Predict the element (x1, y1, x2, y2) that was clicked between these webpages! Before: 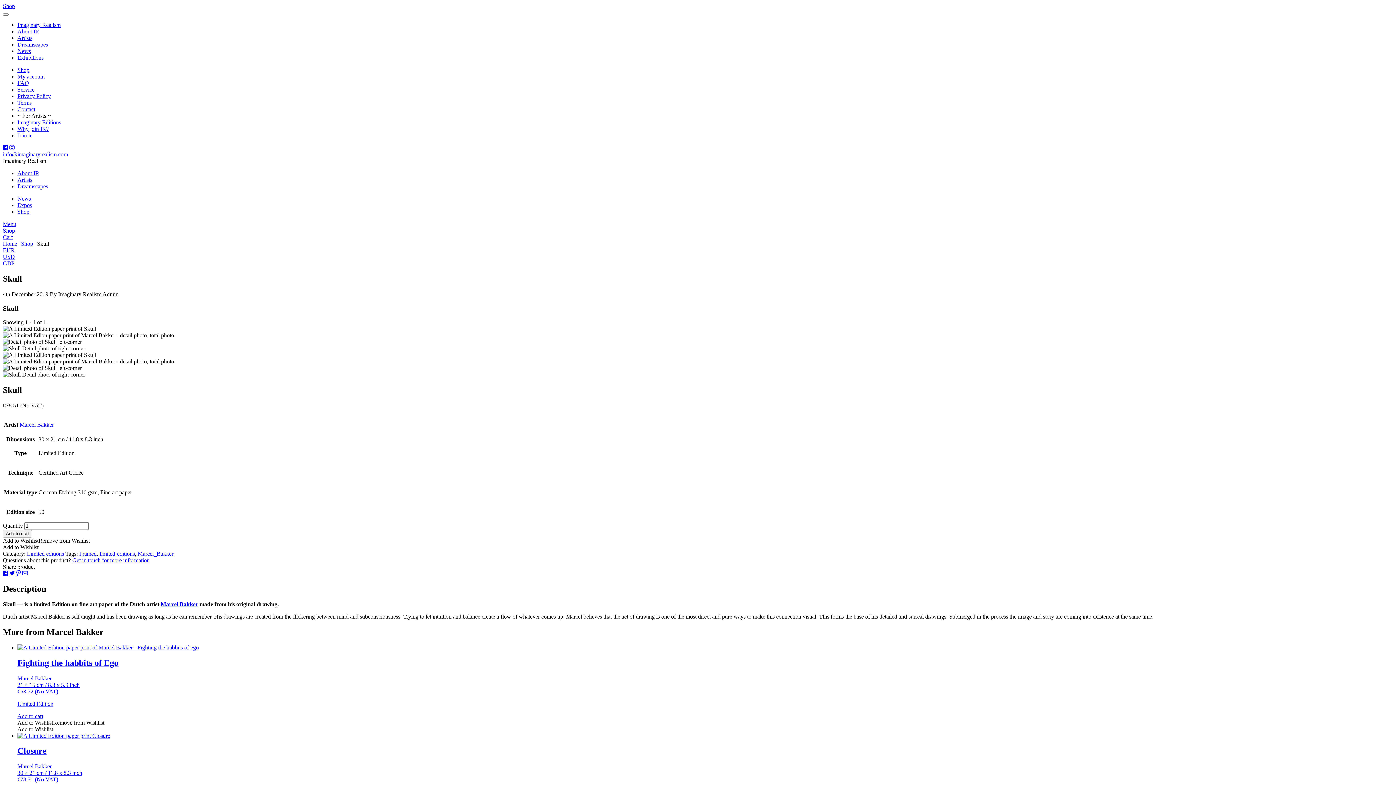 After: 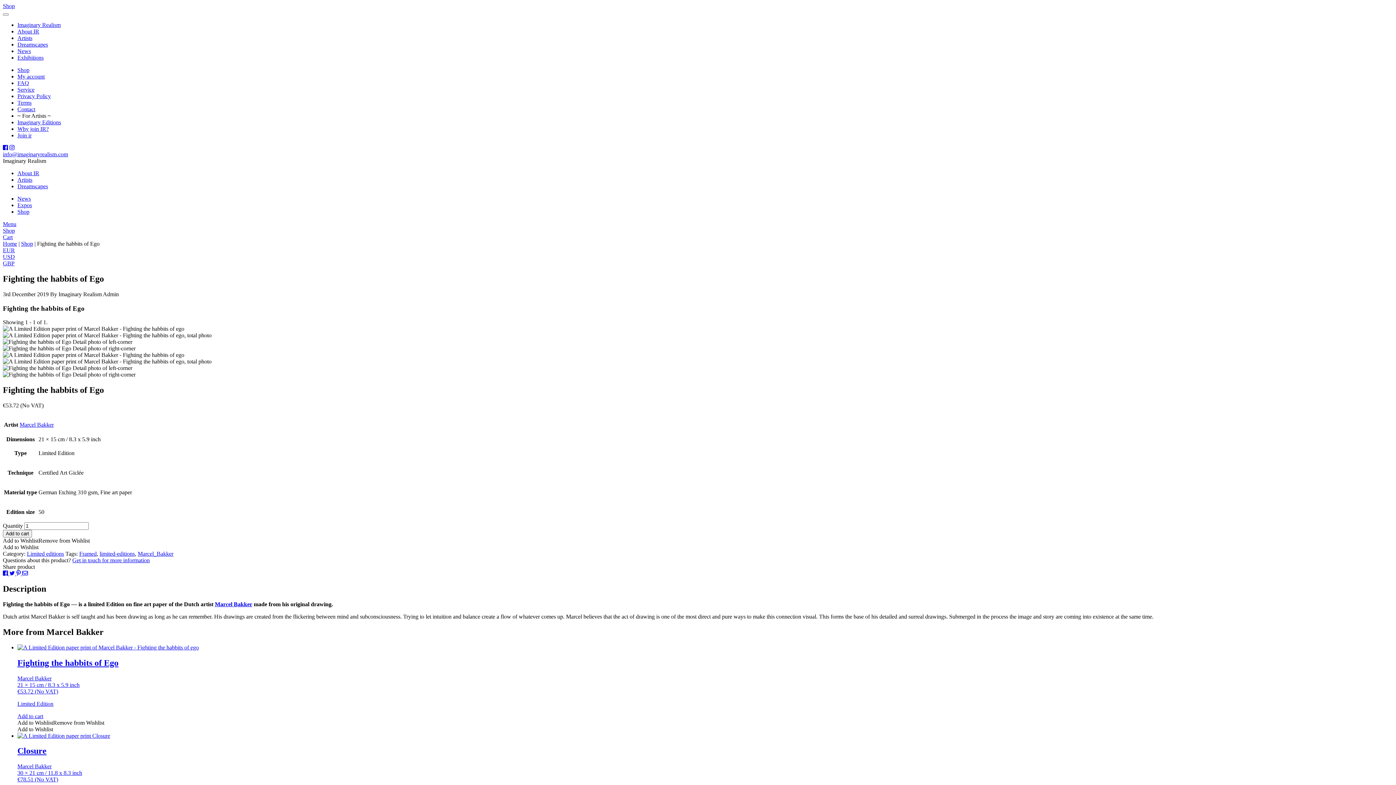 Action: bbox: (17, 644, 1393, 707) label: Fighting the habbits of Ego
Marcel Bakker
21 × 15 cm / 8.3 x 5.9 inch
€53.72 (No VAT)

Limited Edition